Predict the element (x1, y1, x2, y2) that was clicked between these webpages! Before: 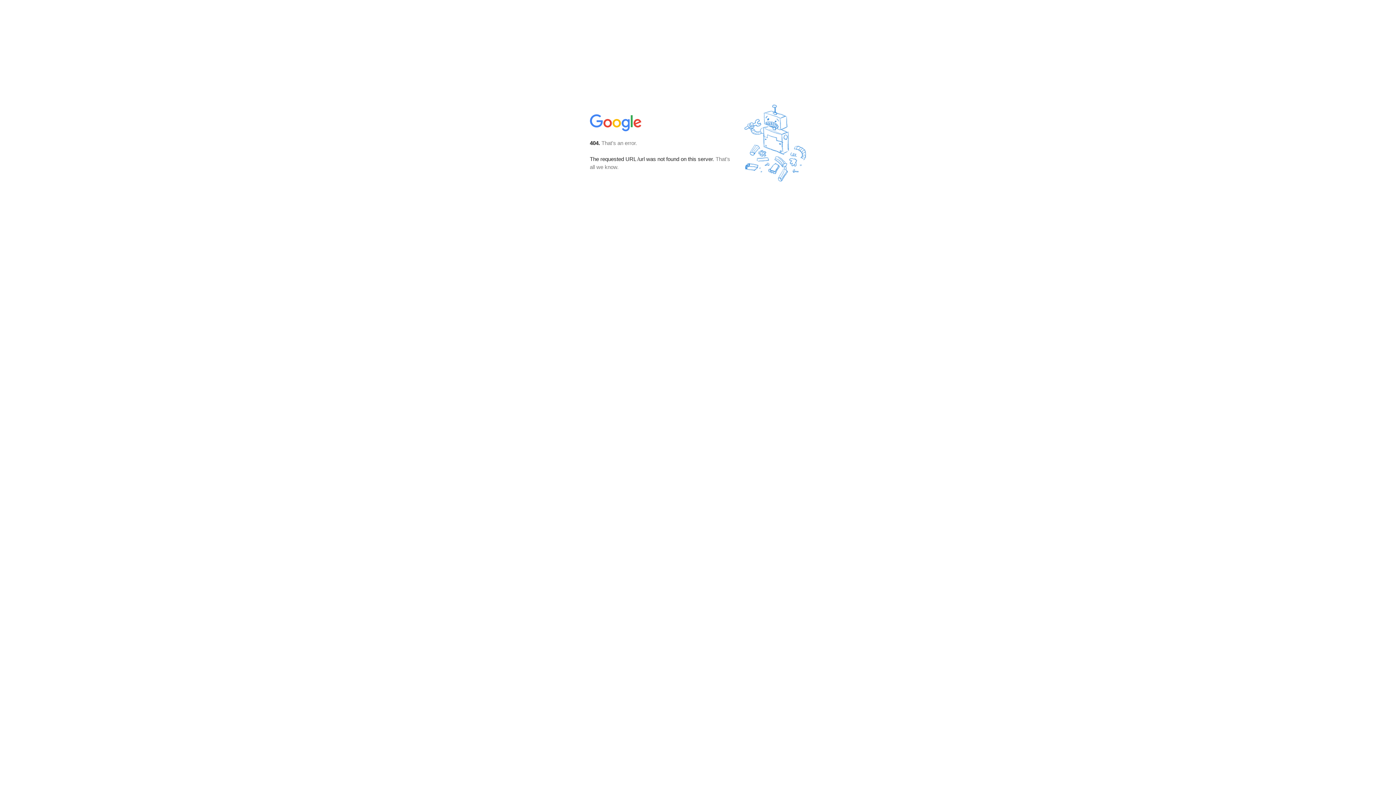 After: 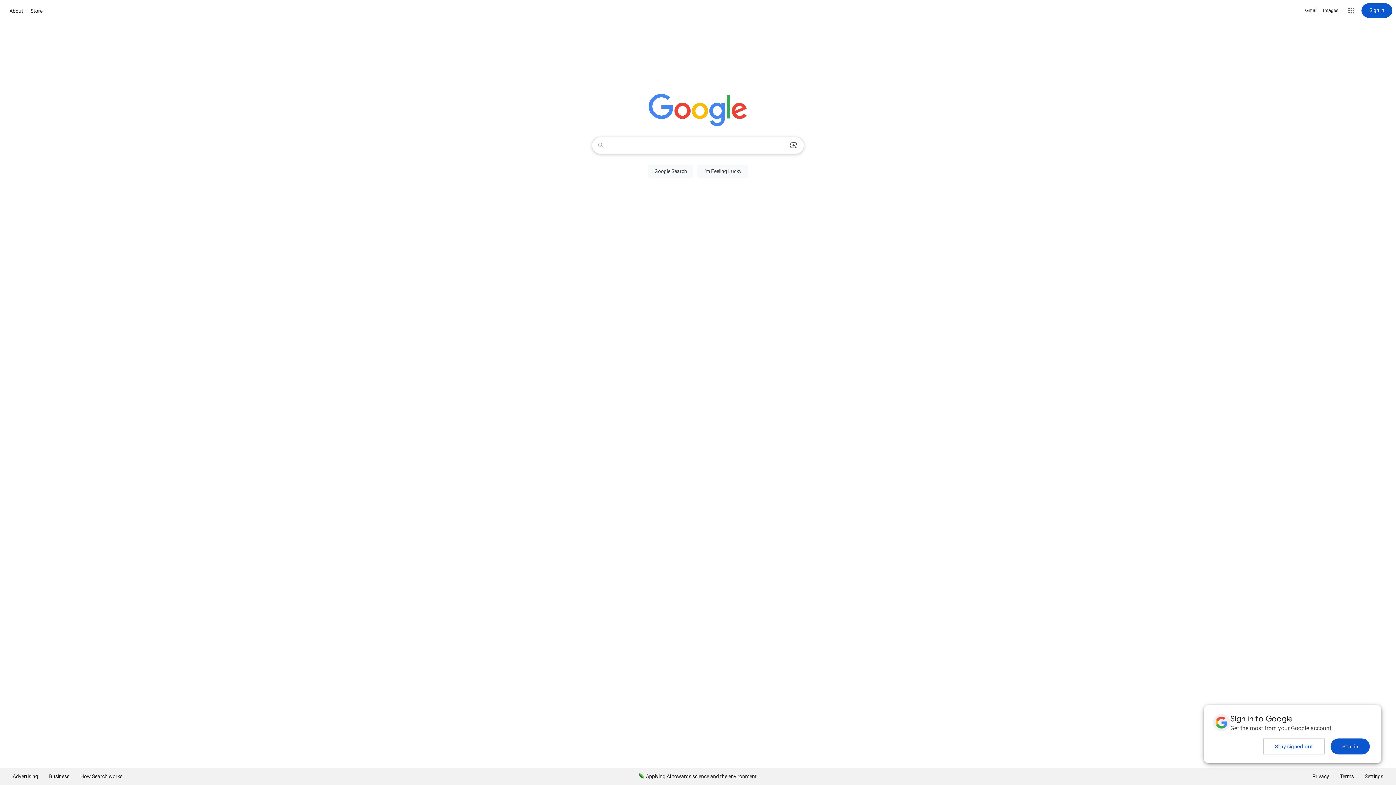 Action: bbox: (590, 127, 642, 134)